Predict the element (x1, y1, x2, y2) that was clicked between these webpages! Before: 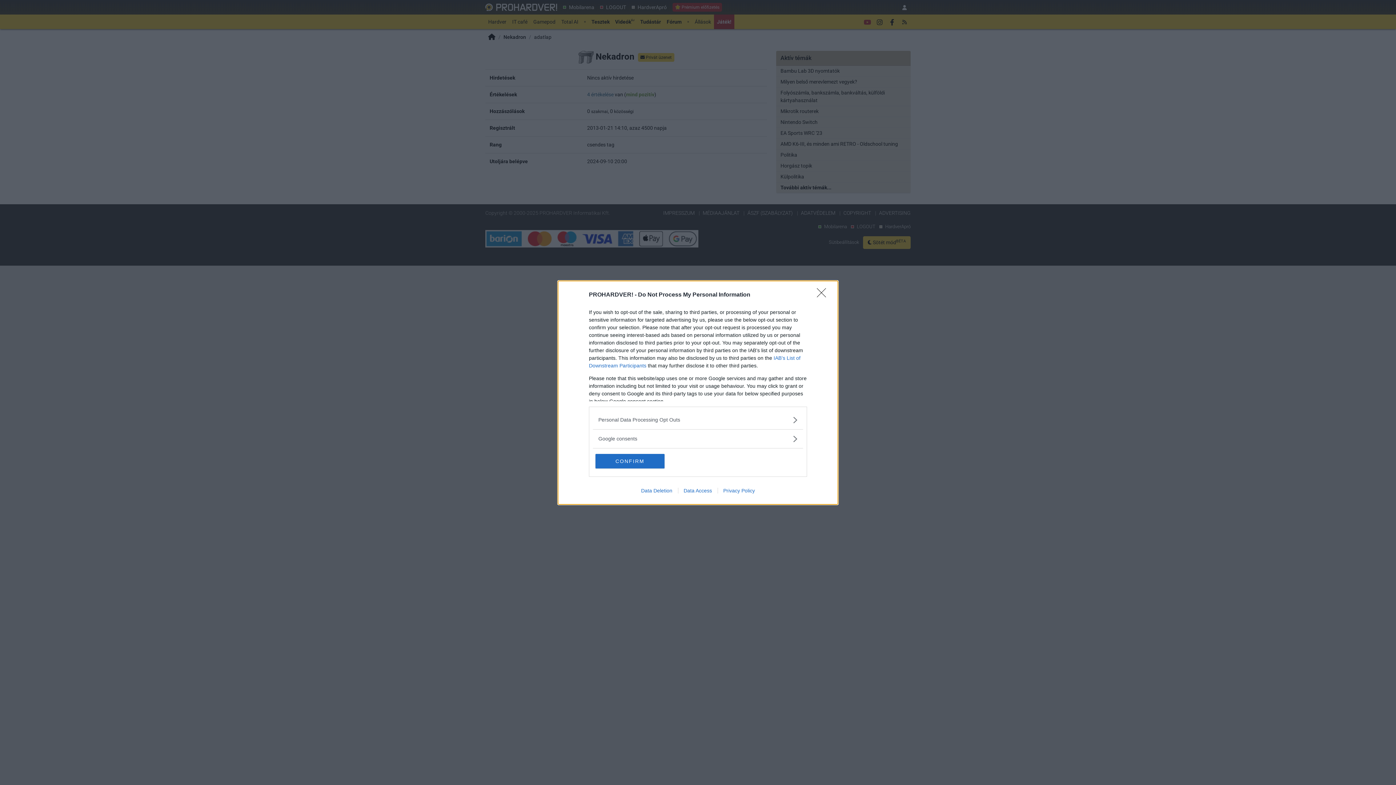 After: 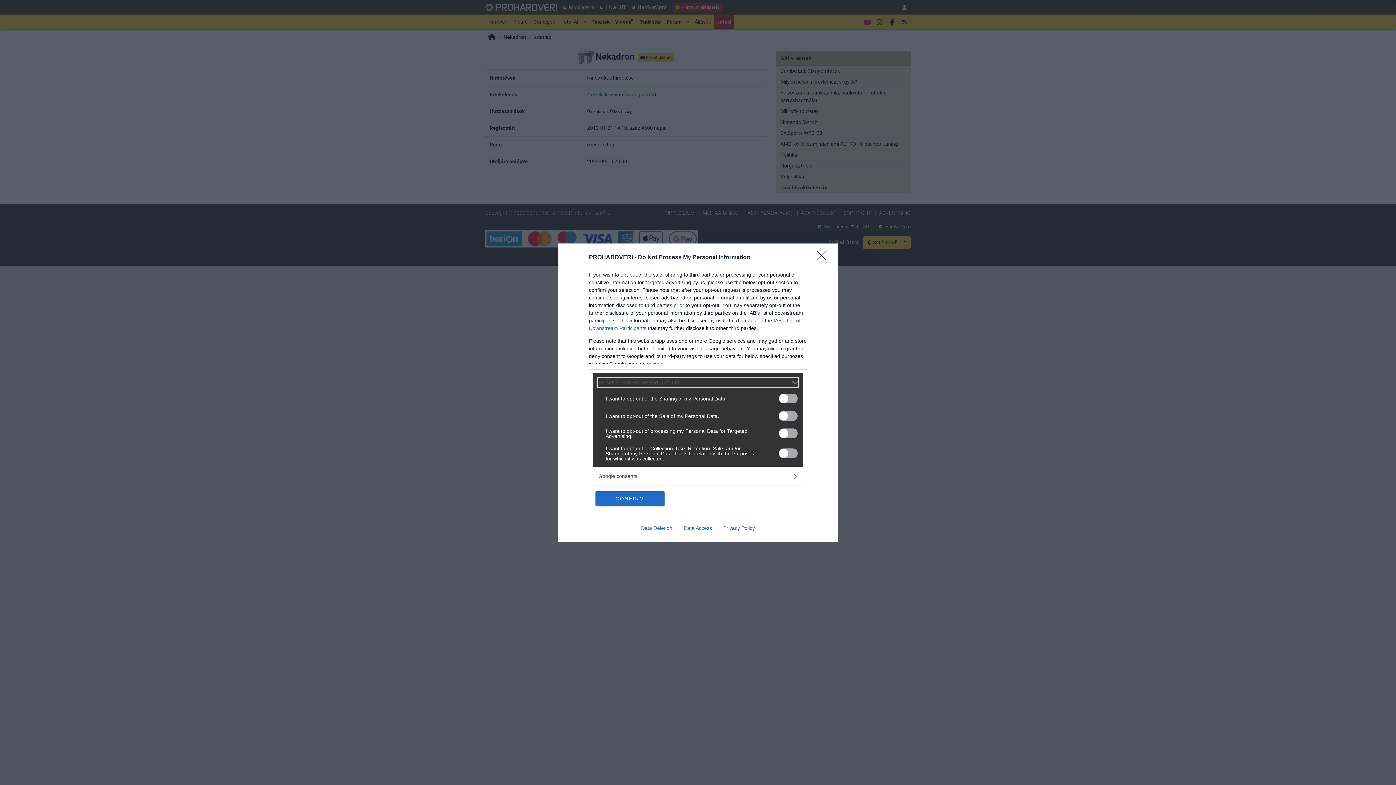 Action: label: Opt-Outs bbox: (598, 416, 797, 423)